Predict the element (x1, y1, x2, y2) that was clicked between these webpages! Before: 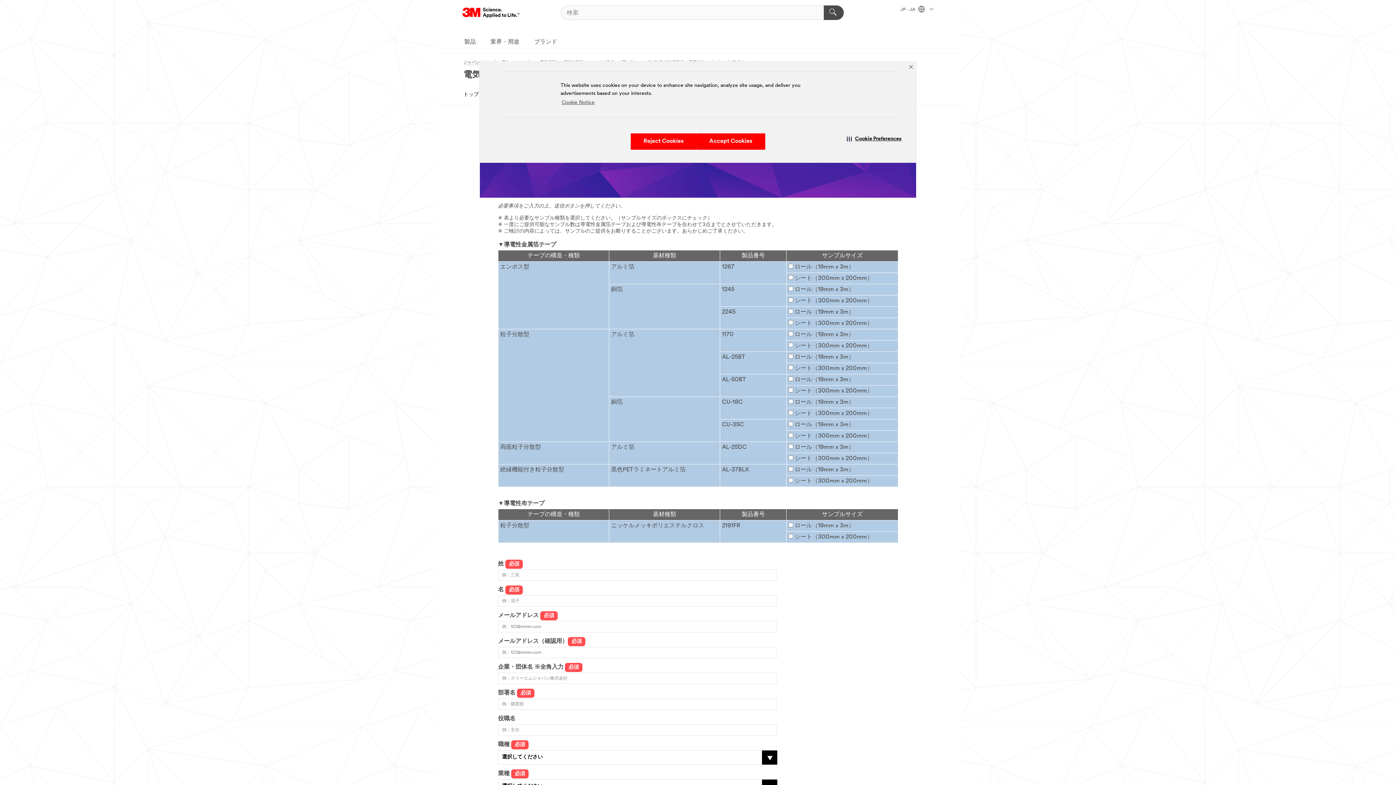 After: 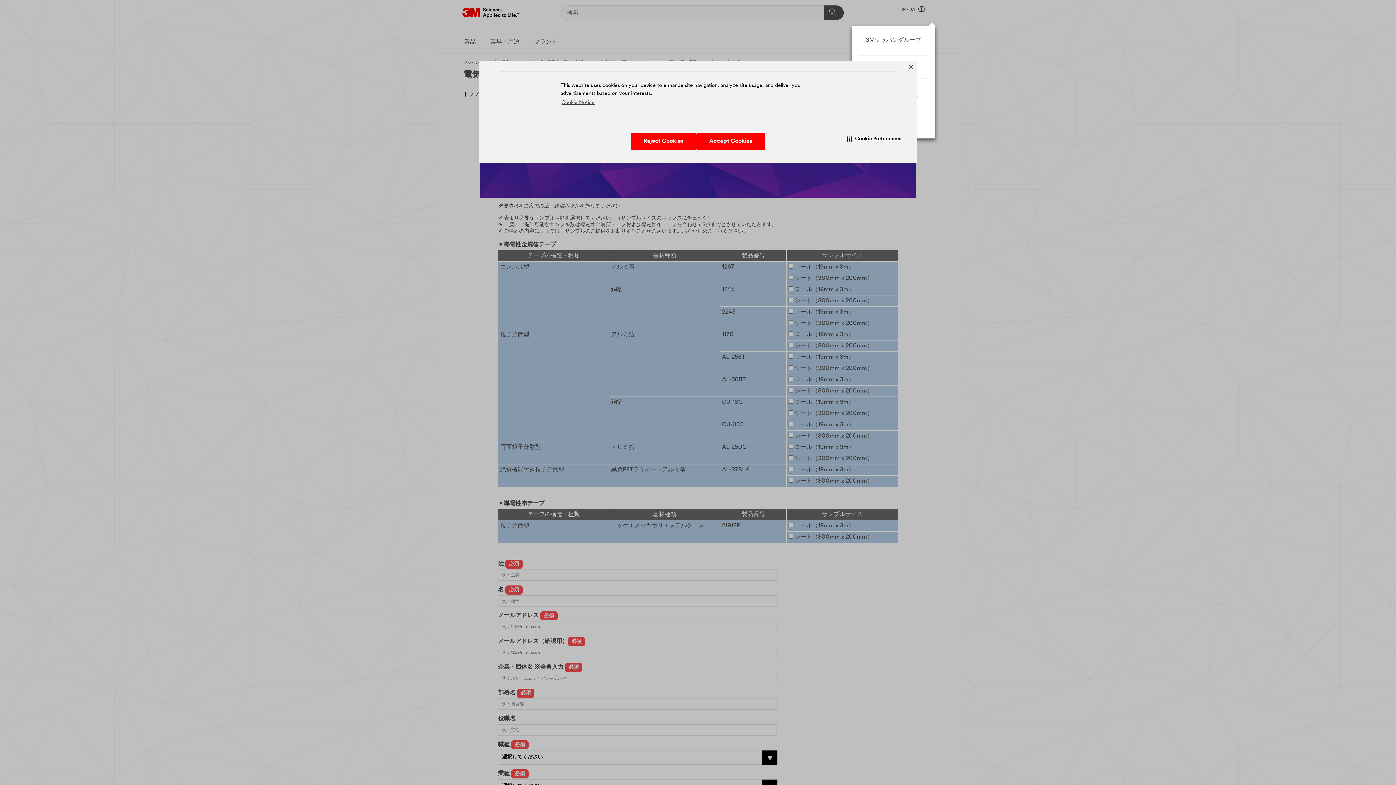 Action: label: JP - JA   bbox: (900, 7, 933, 12)